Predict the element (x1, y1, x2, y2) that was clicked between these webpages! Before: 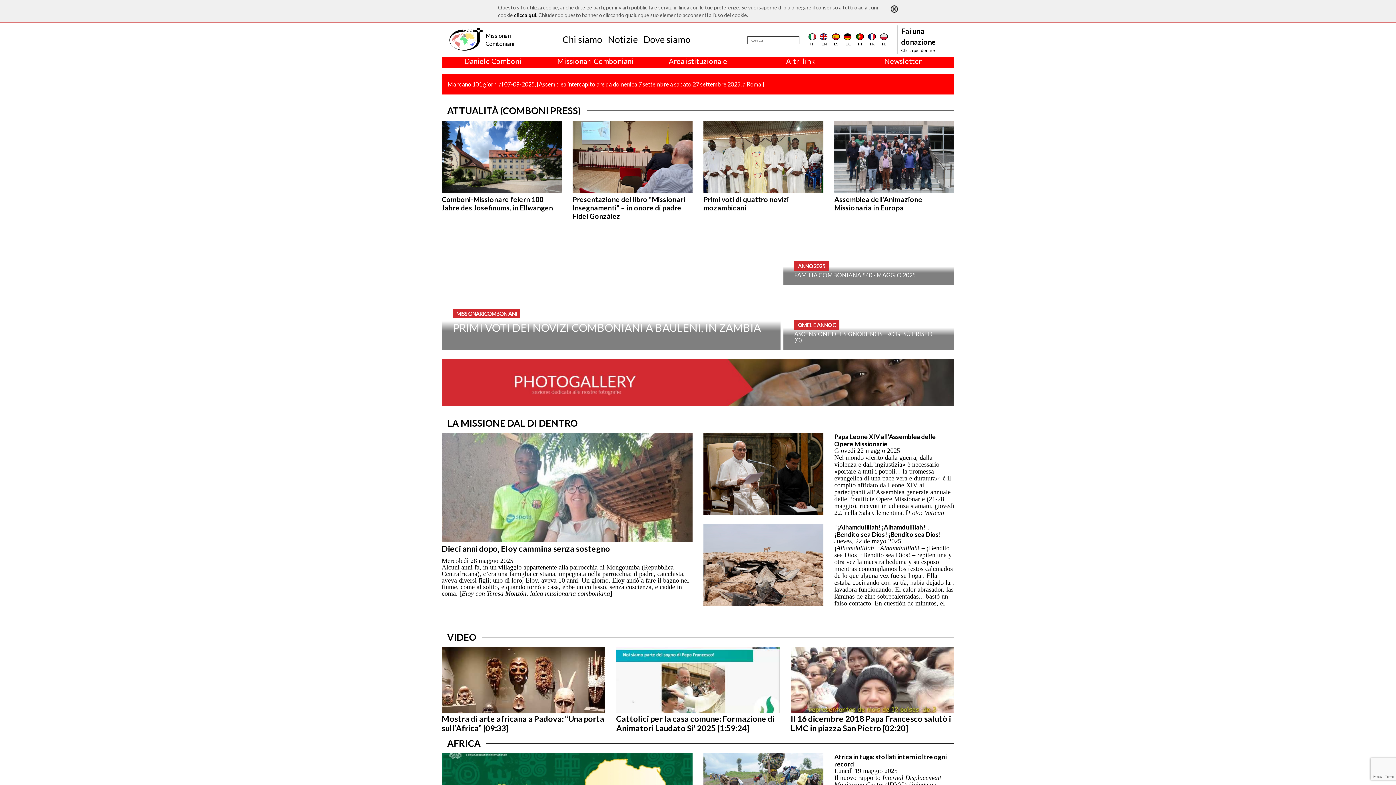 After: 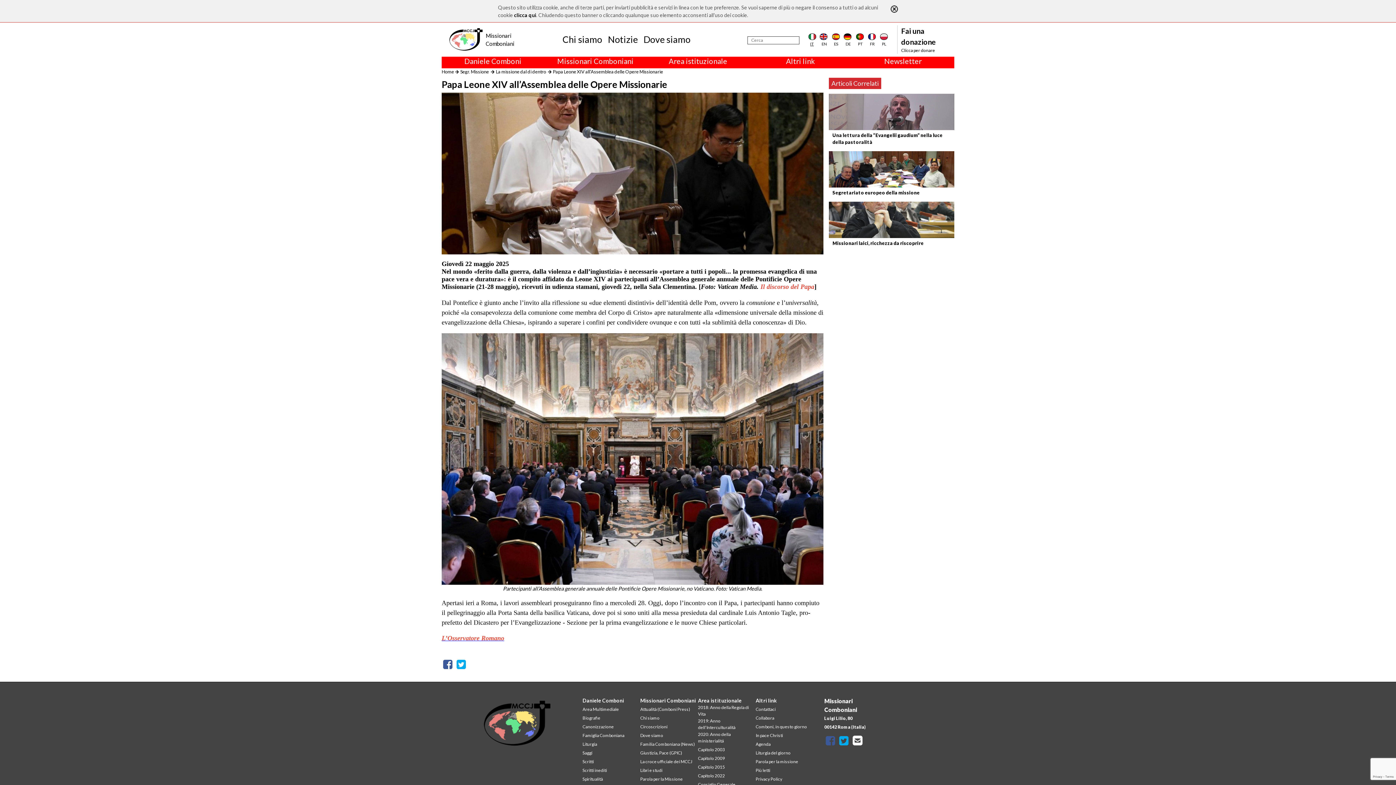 Action: bbox: (834, 448, 954, 523) label: Giovedì 22 maggio 2025
Nel mondo «ferito dalla guerra, dalla violenza e dall’ingiustizia» è necessario «portare a tutti i popoli... la promessa evangelica di una pace vera e duratura»: è il compito affidato da Leone XIV ai partecipanti all’Assemblea generale annuale delle Pontificie Opere Missionarie (21-28 maggio), ricevuti in udienza stamani, giovedì 22, nella Sala Clementina. [Foto: Vatican Media. 